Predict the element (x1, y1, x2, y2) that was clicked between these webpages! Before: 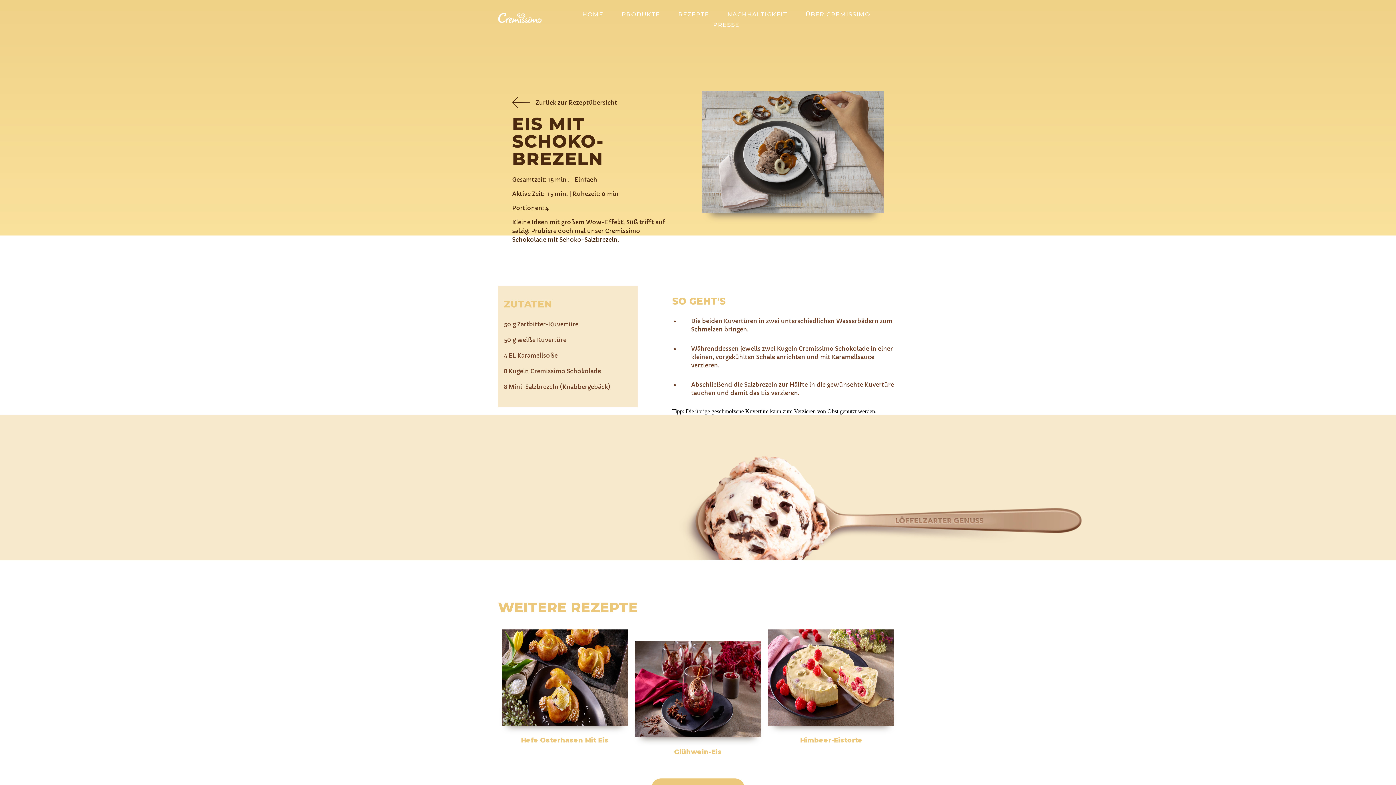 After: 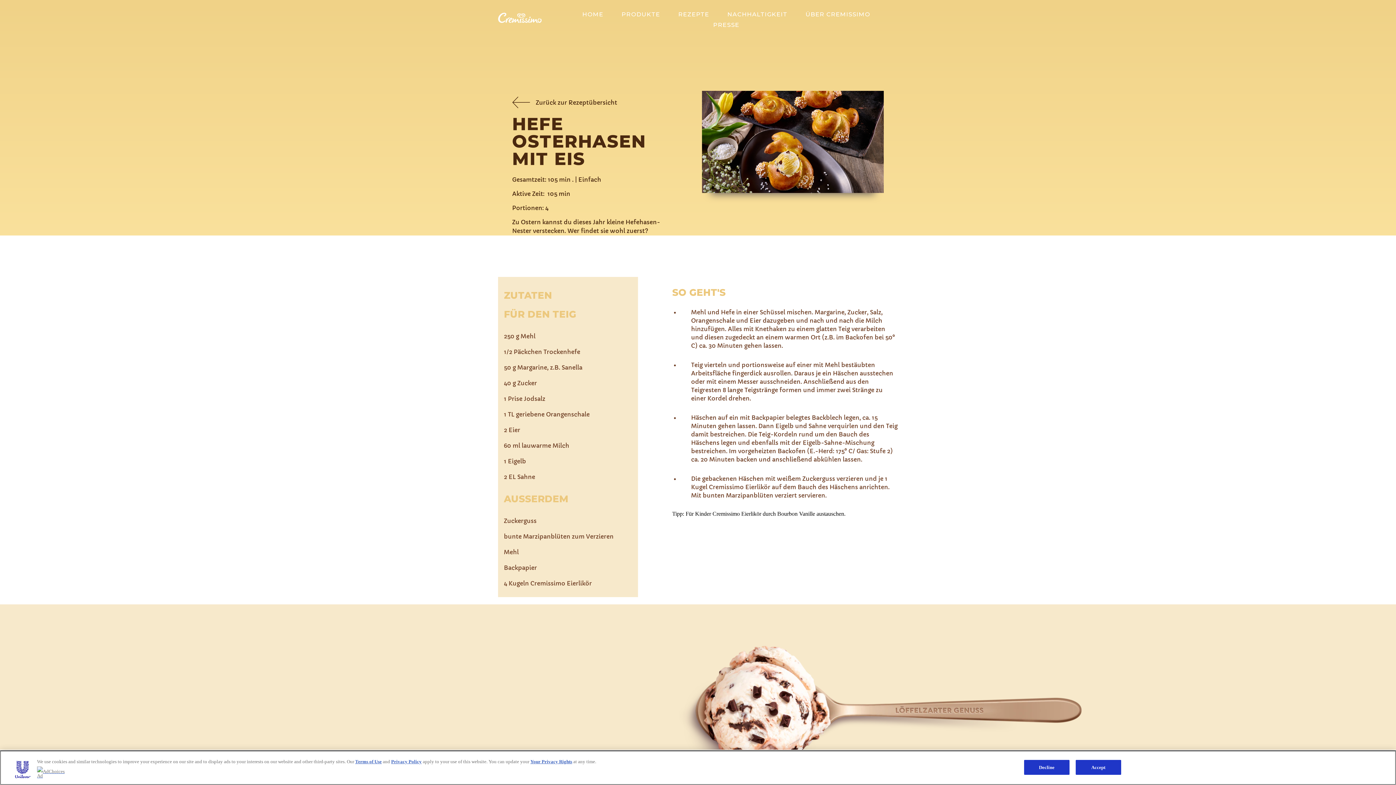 Action: bbox: (521, 736, 608, 744) label: Hefe Osterhasen Mit Eis